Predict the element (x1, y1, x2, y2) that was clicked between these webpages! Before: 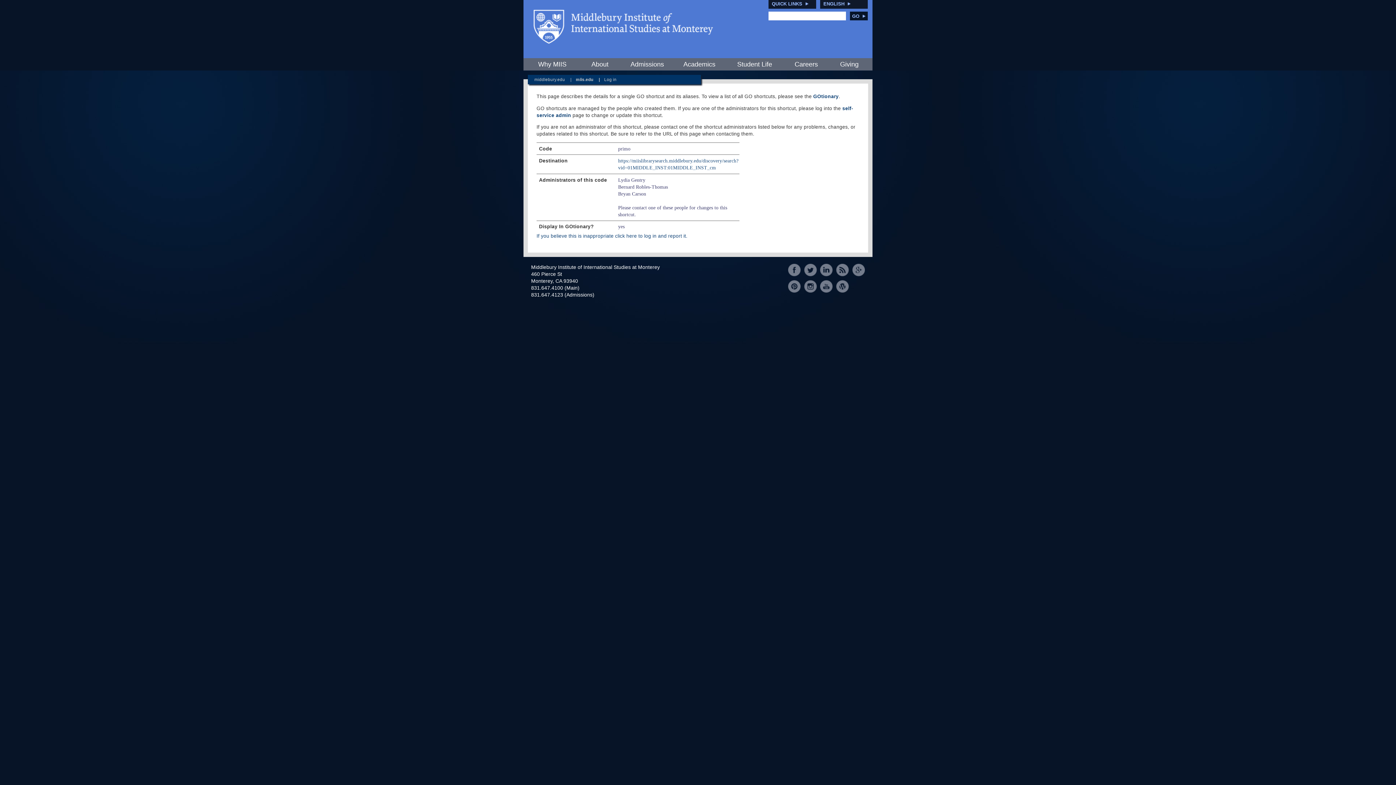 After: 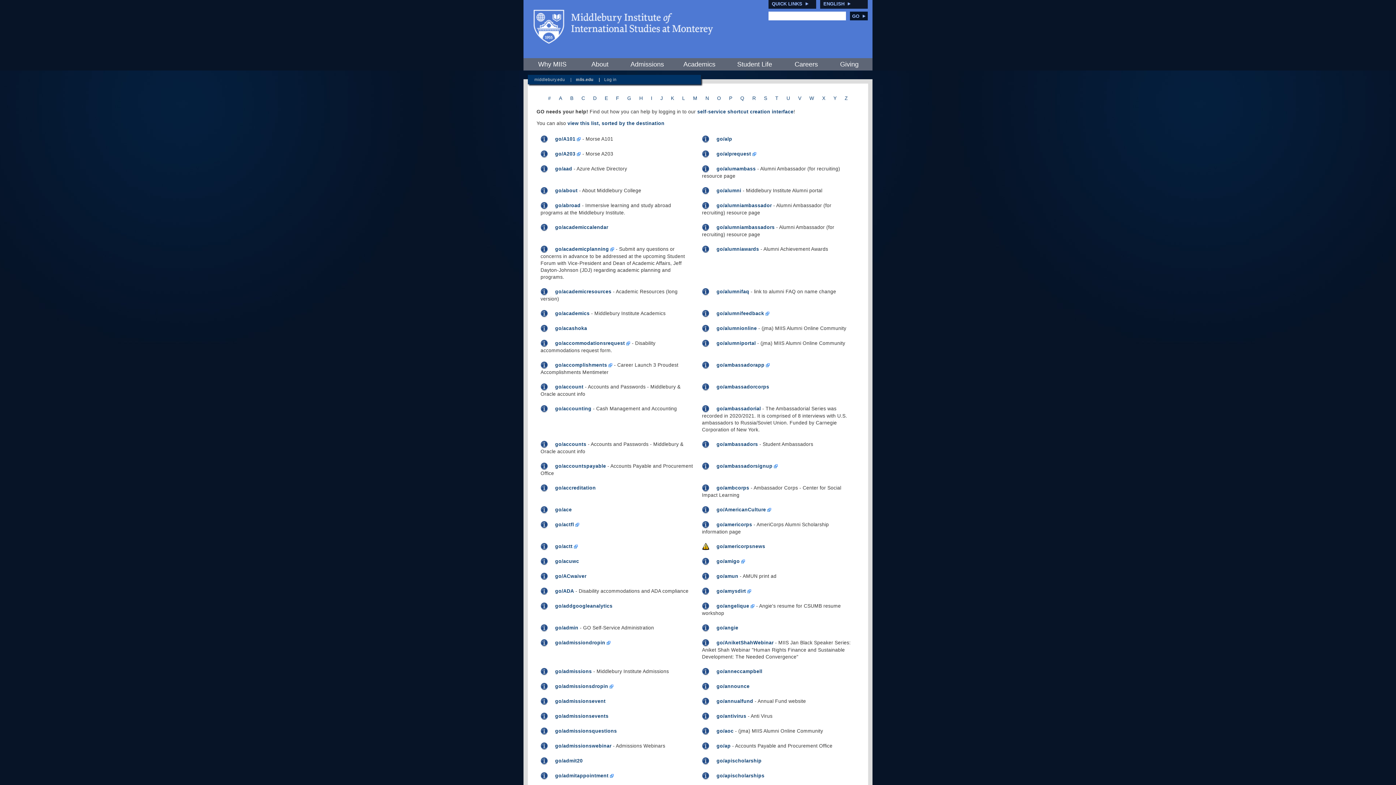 Action: label: GOtionary bbox: (813, 93, 838, 99)